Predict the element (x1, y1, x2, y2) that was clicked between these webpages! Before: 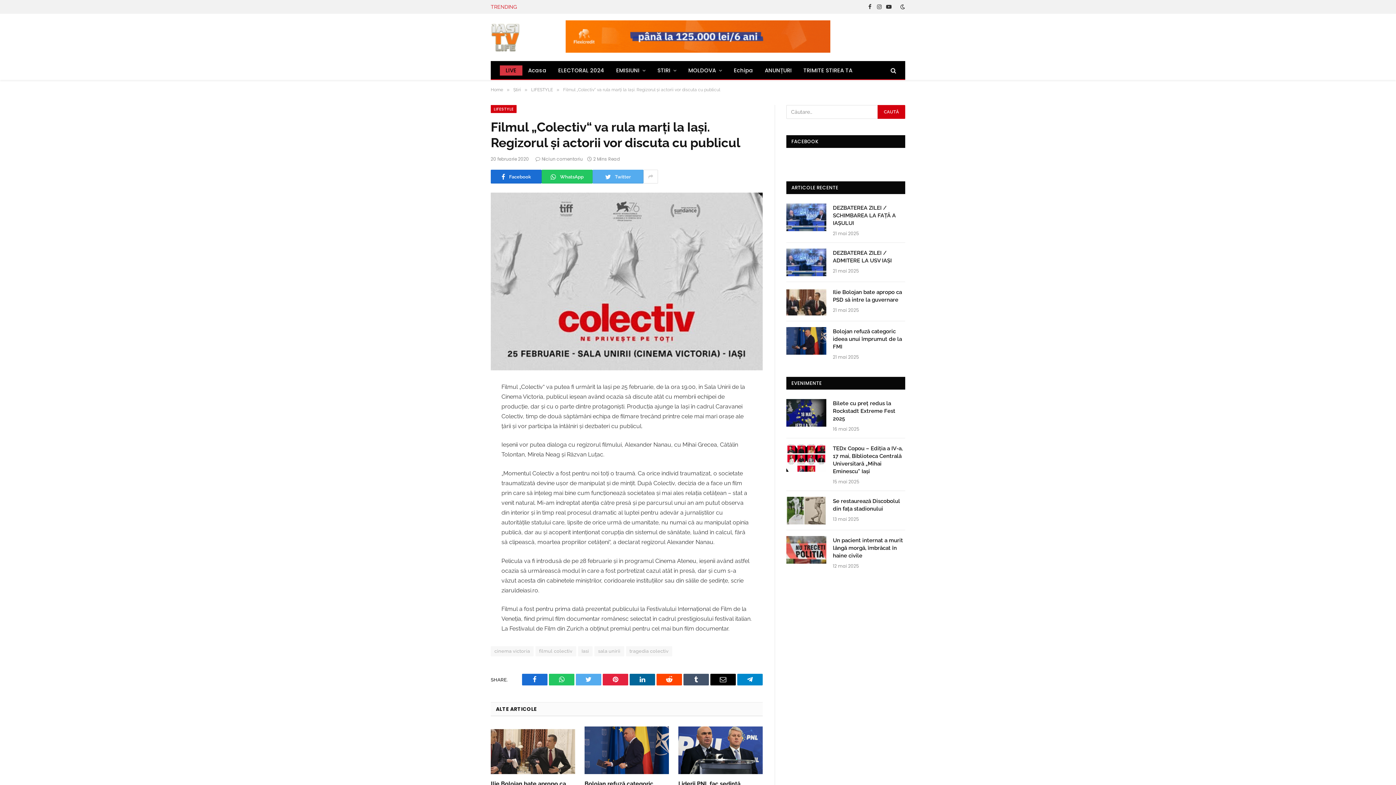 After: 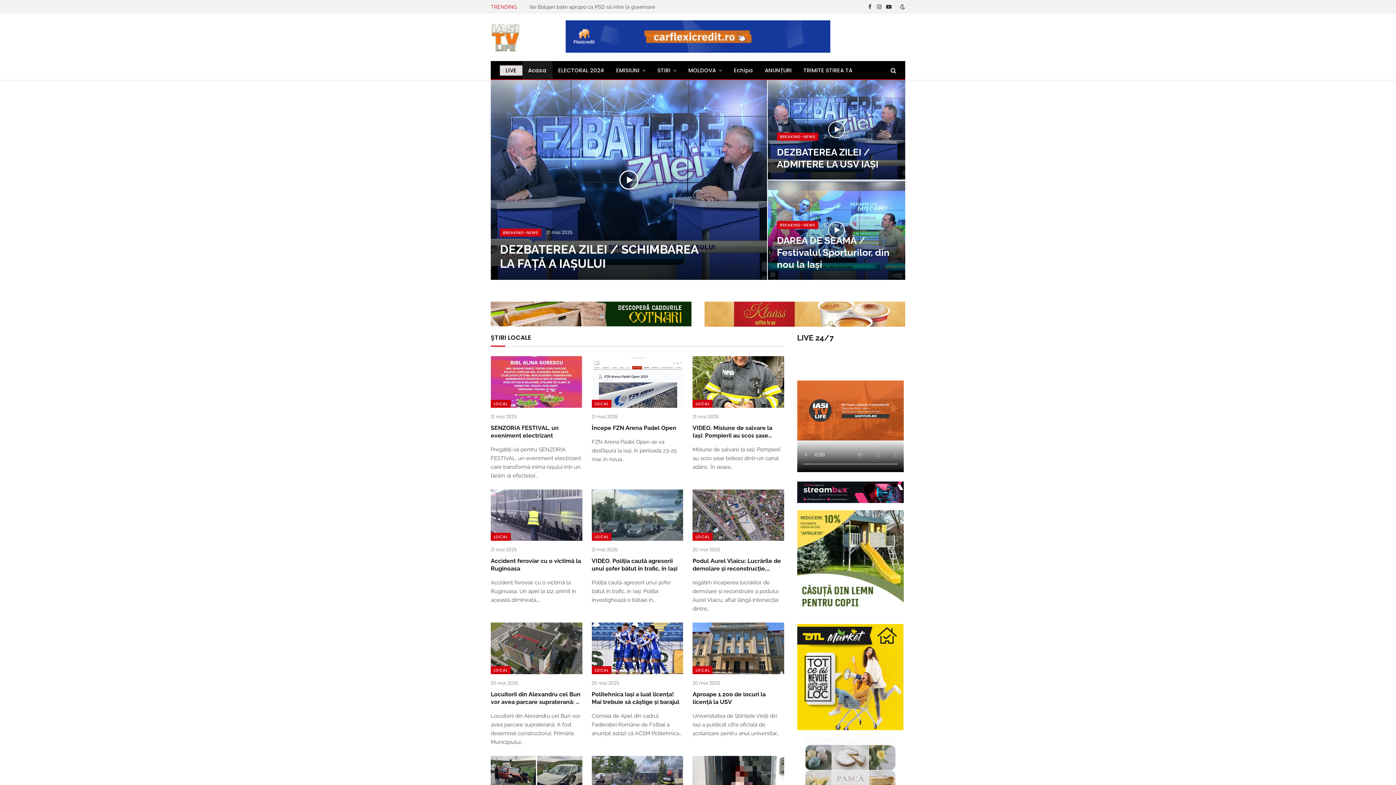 Action: label: Acasa bbox: (522, 61, 552, 79)